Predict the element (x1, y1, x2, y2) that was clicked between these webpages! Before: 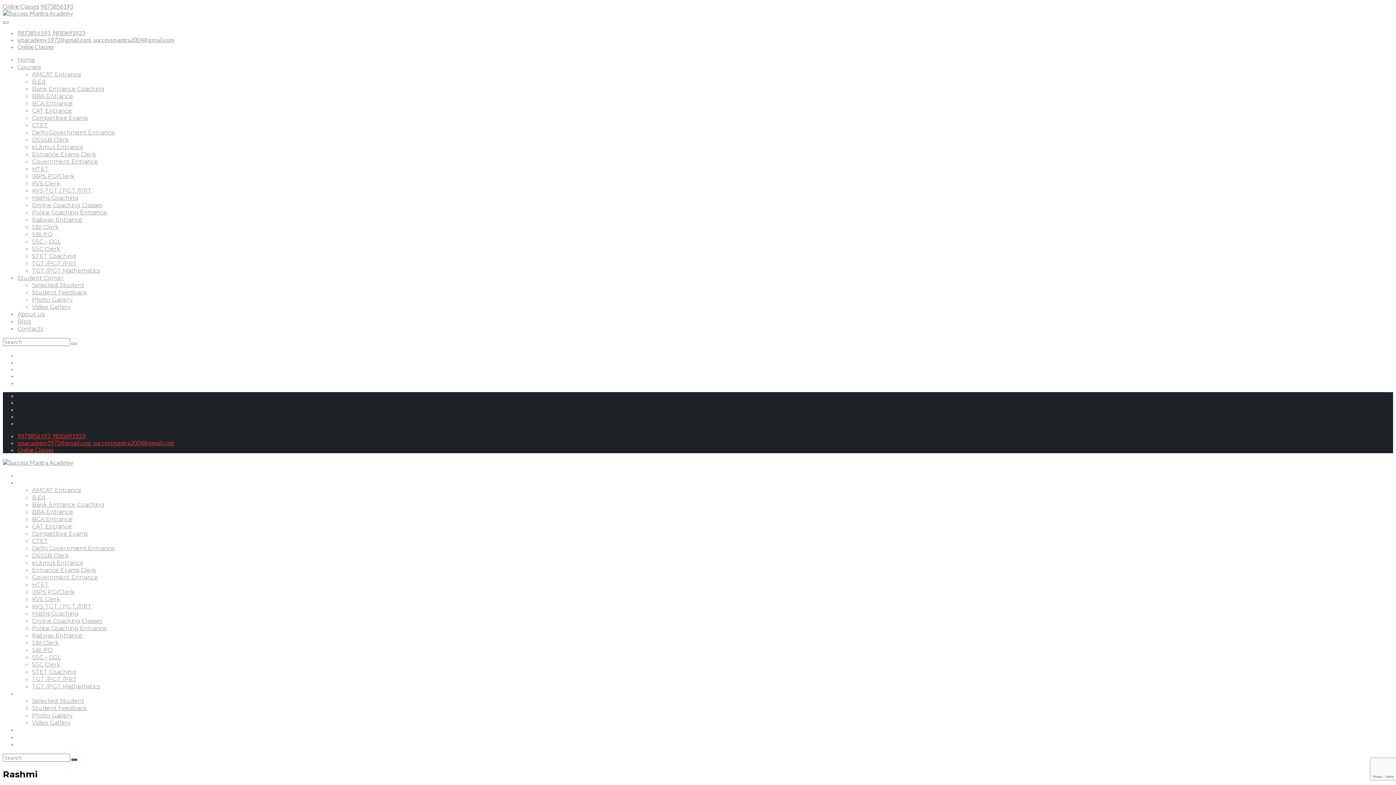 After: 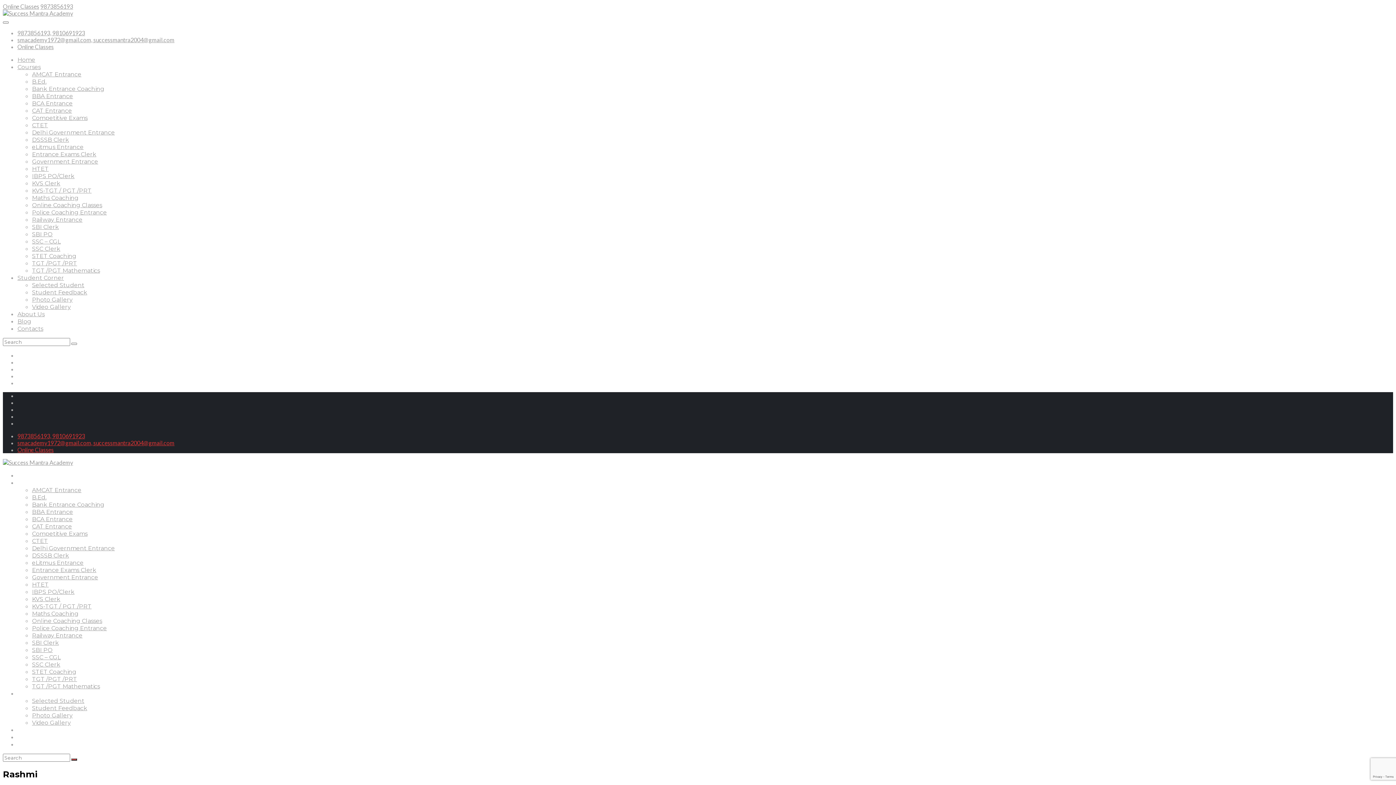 Action: label: 9873856193, 9810691923 bbox: (17, 432, 85, 439)